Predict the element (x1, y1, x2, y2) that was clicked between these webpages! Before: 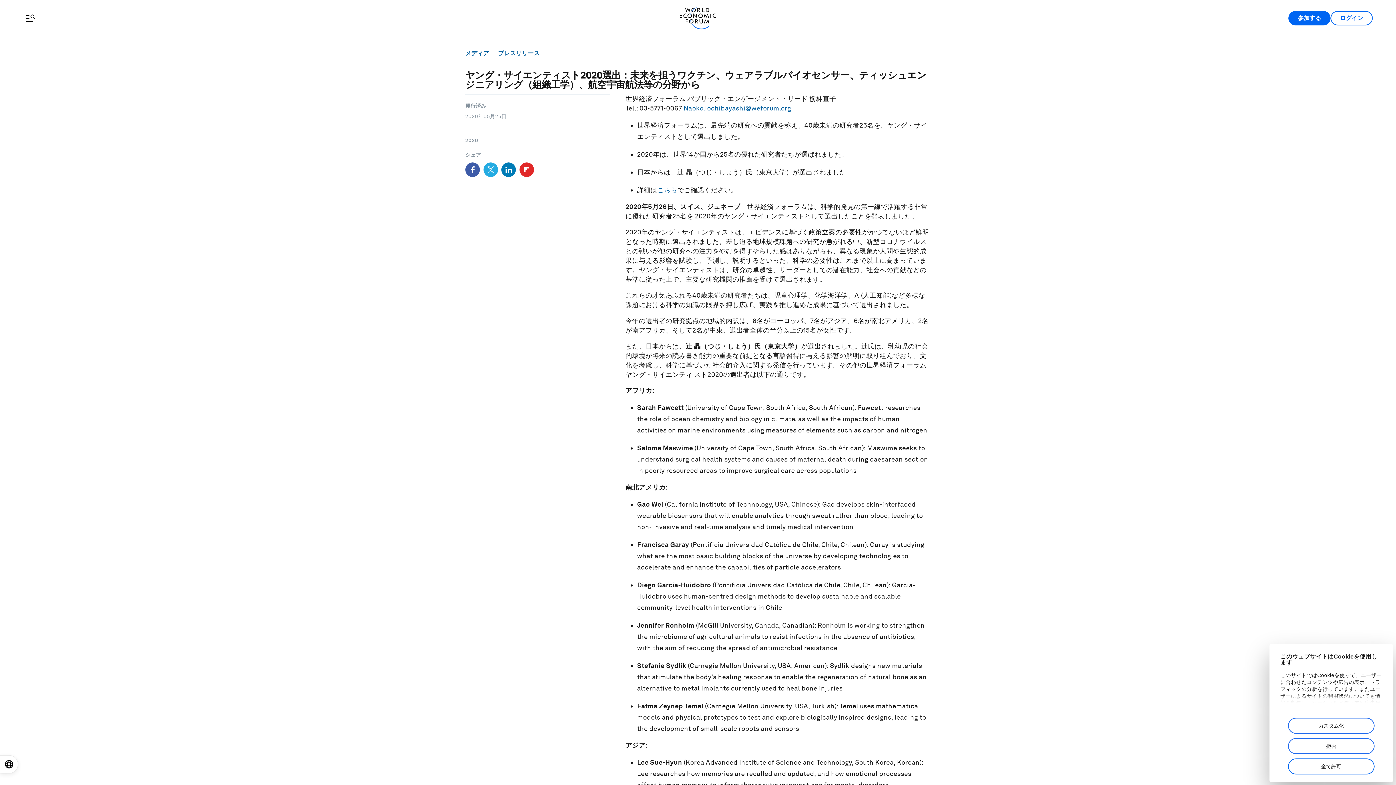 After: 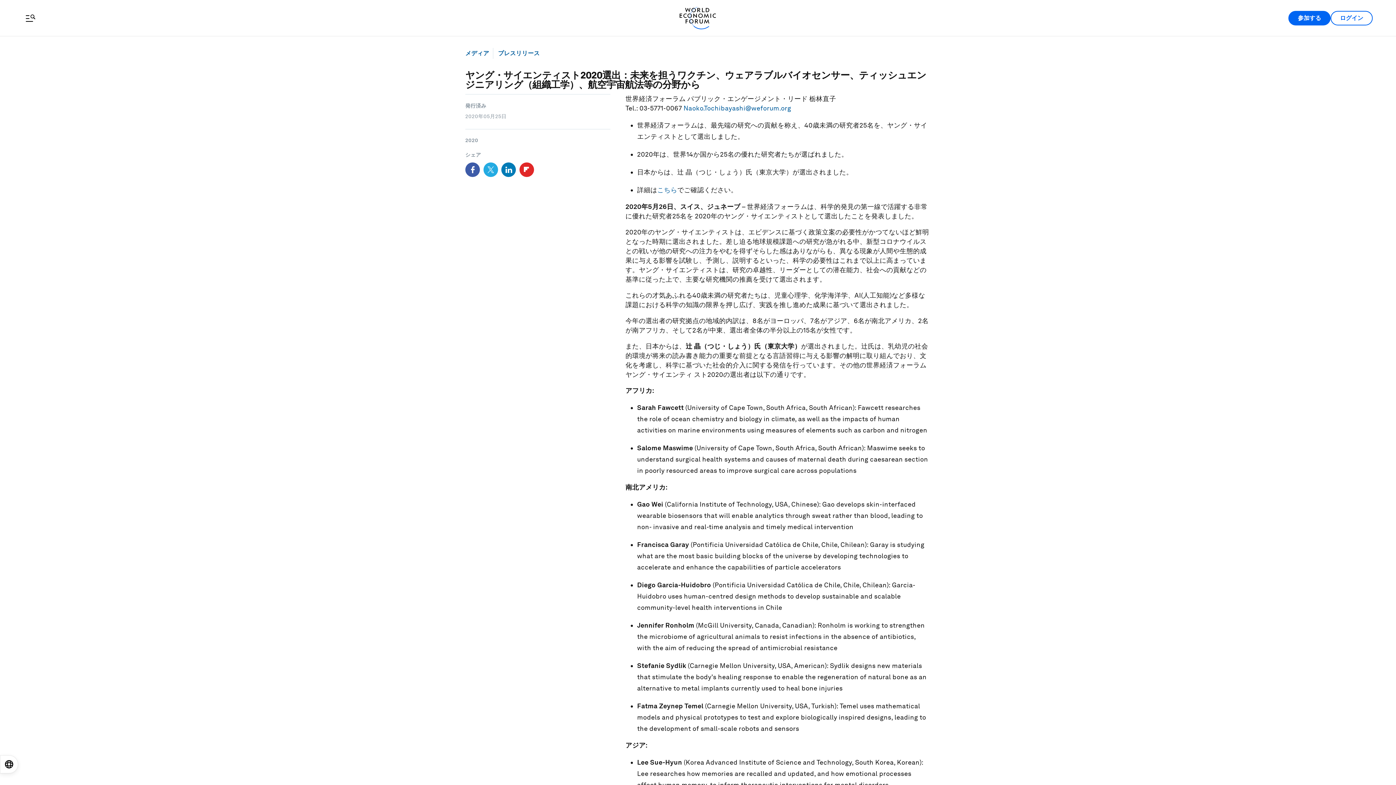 Action: label: 全て許可 bbox: (1288, 758, 1374, 774)